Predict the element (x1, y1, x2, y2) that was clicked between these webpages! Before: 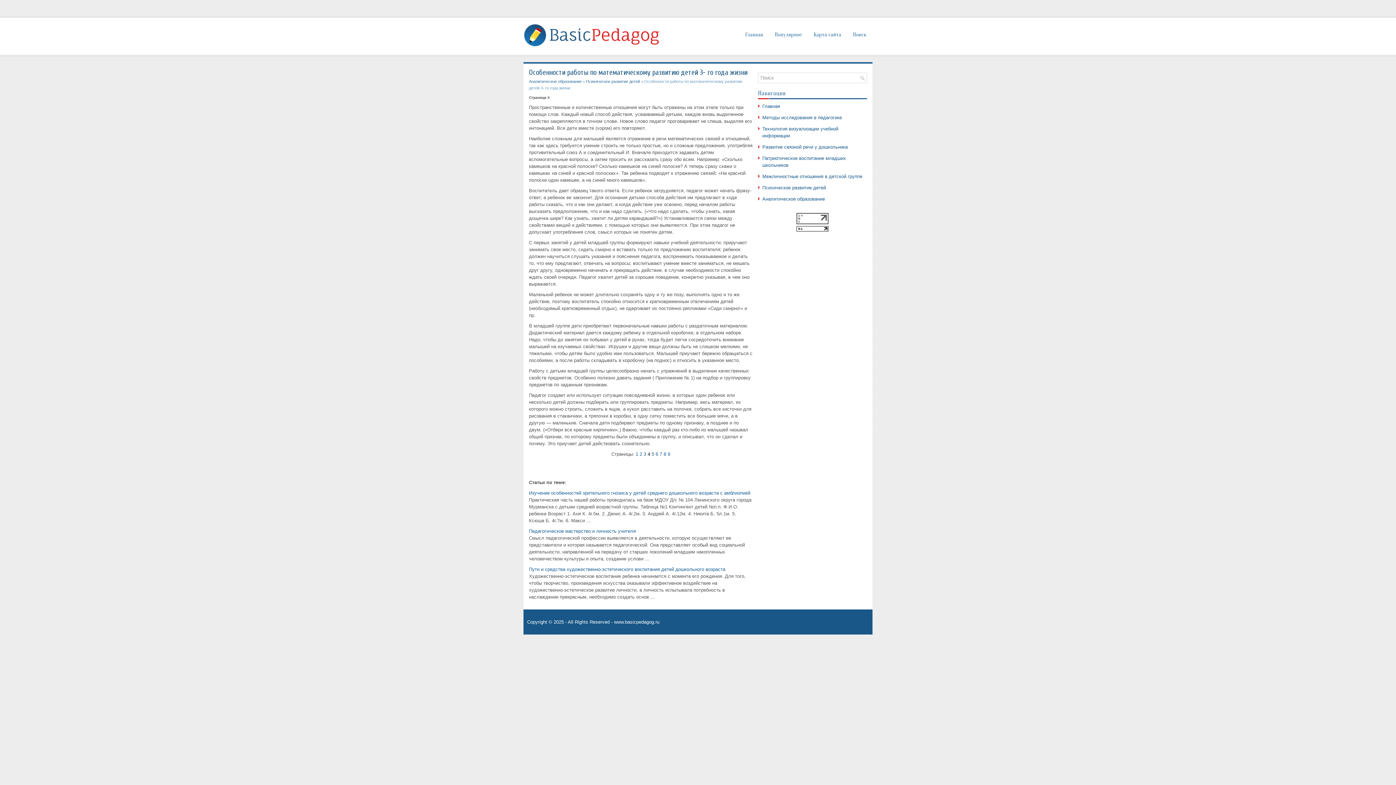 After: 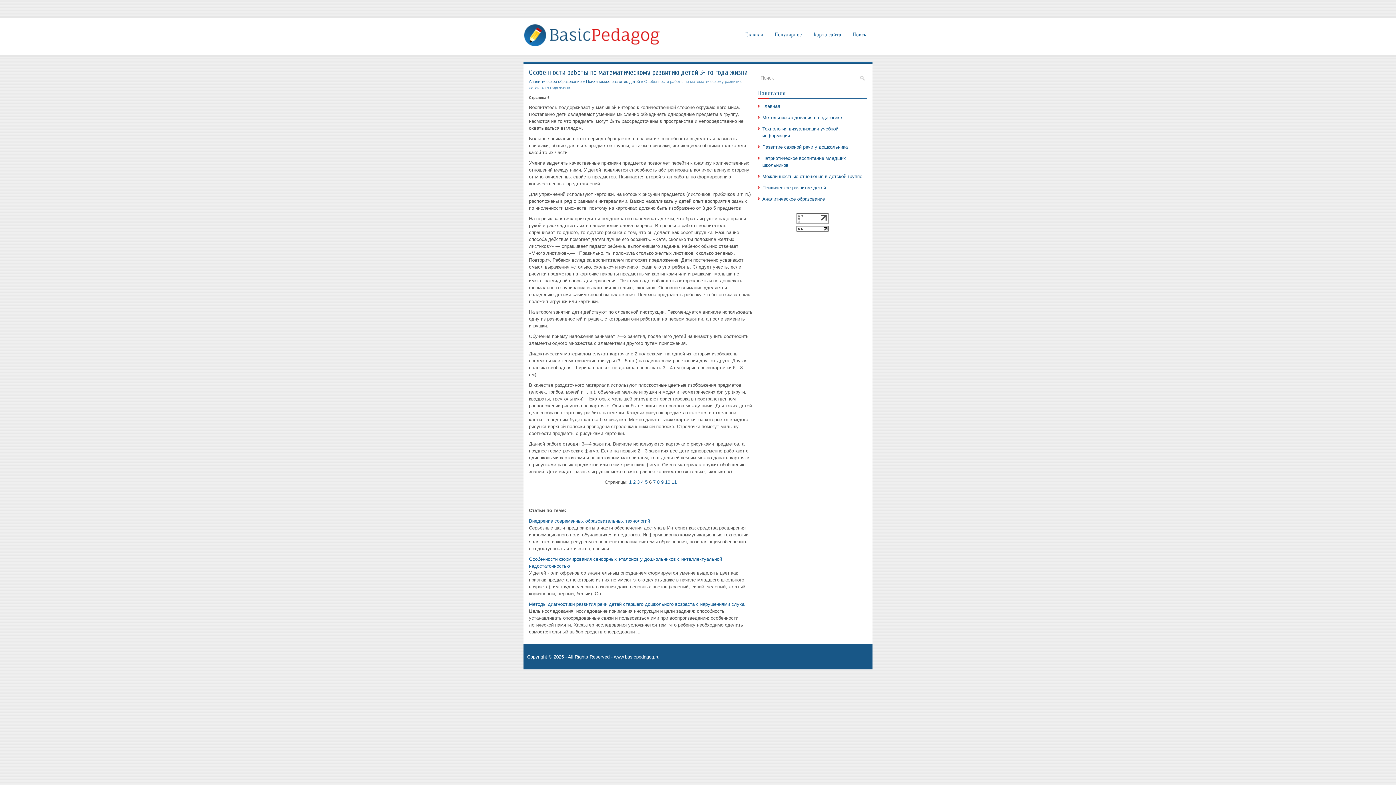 Action: bbox: (655, 451, 658, 457) label: 6